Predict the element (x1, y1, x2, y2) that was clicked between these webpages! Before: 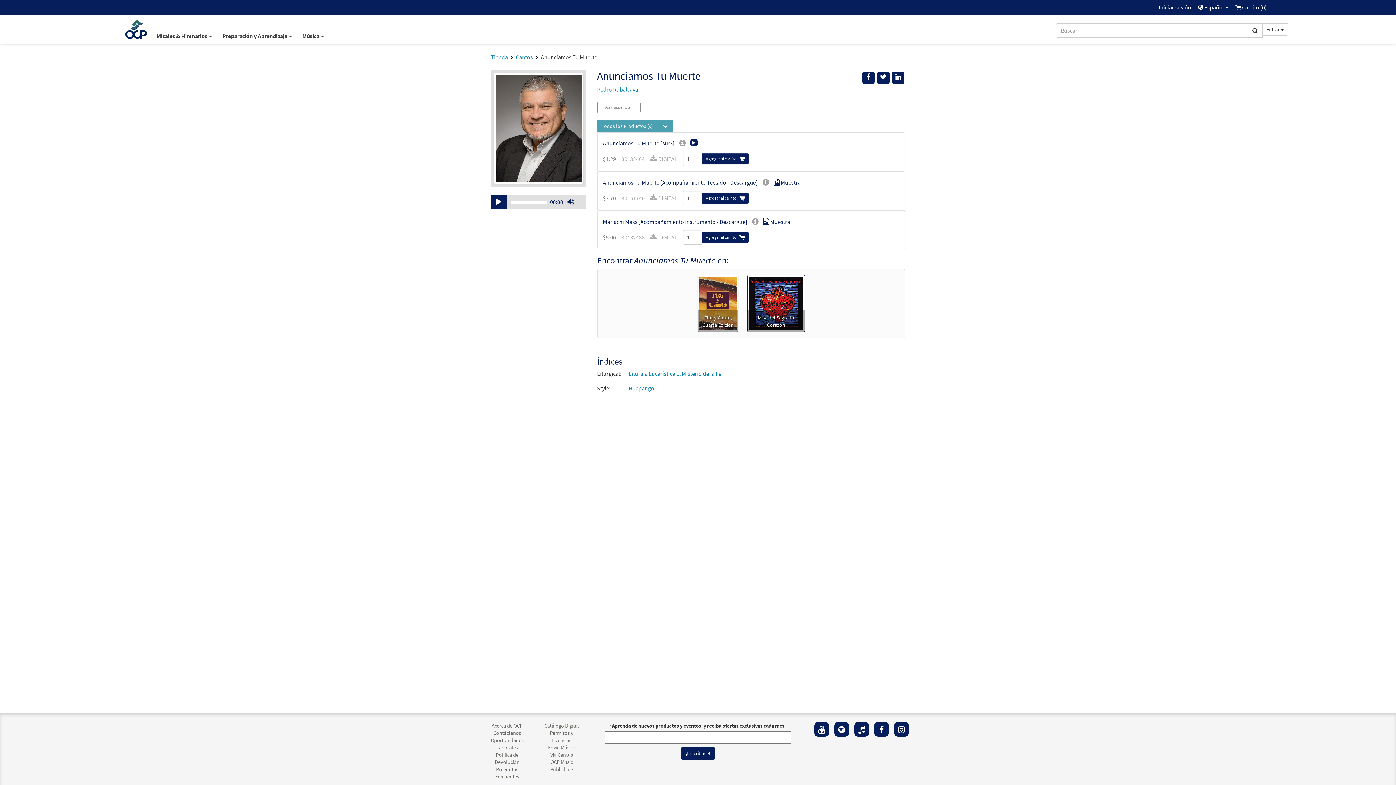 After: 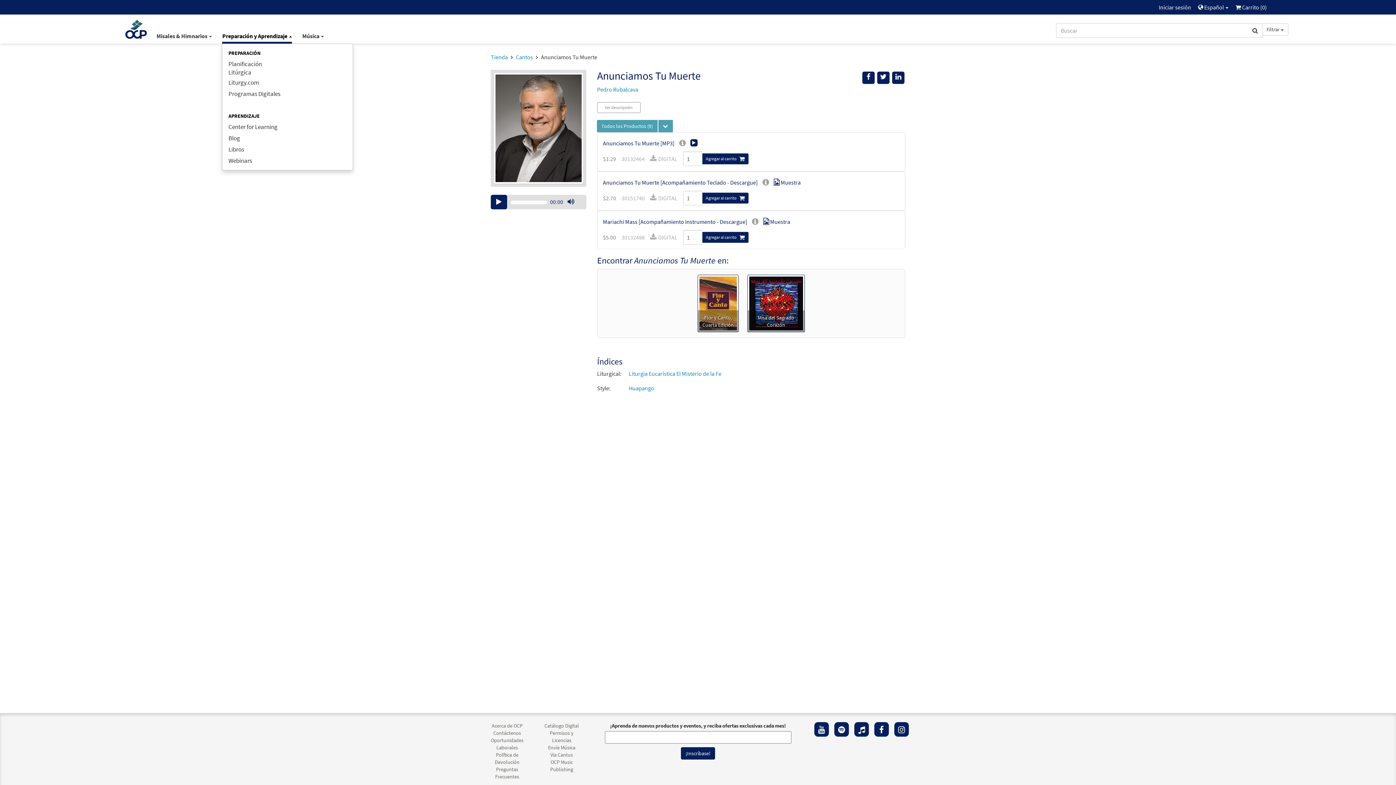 Action: label: Preparación y Aprendizaje  bbox: (222, 32, 292, 39)